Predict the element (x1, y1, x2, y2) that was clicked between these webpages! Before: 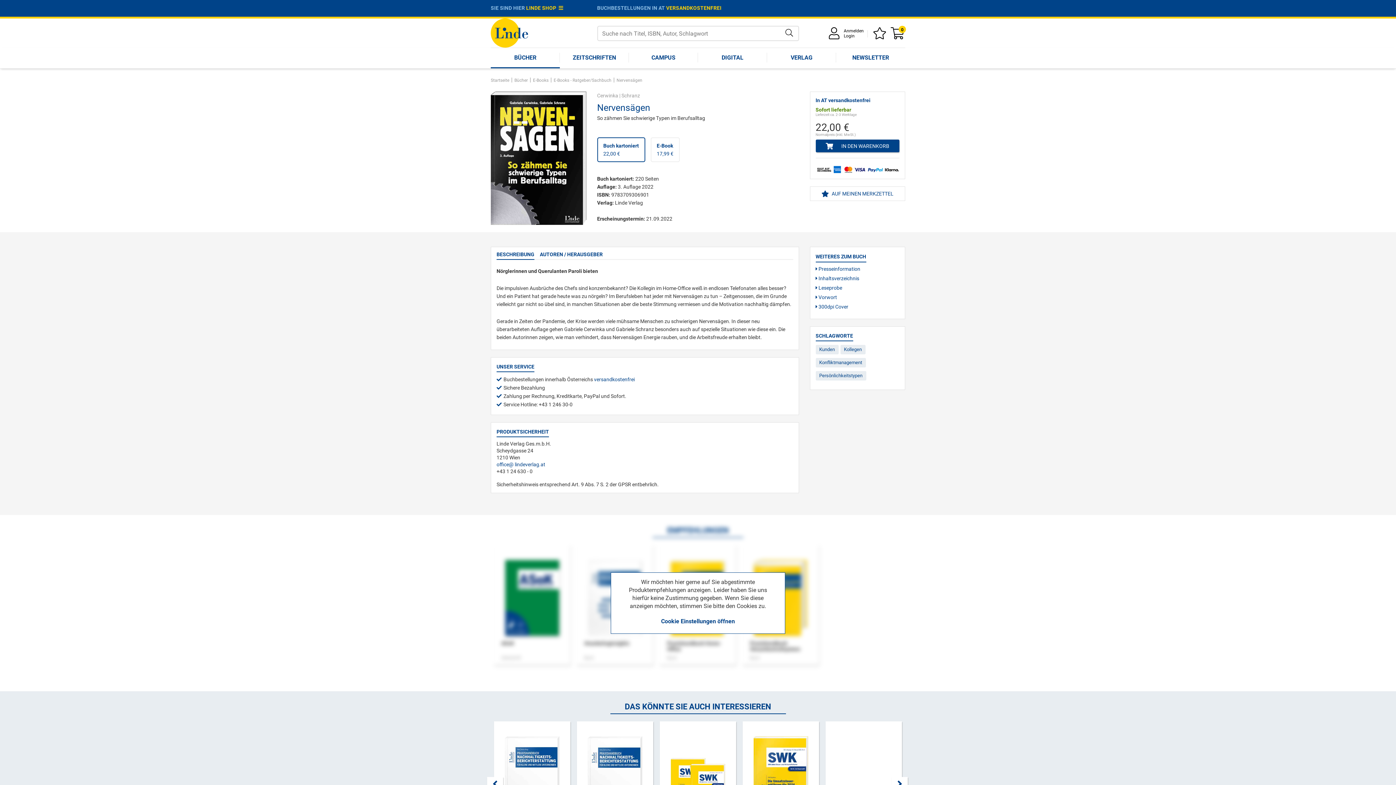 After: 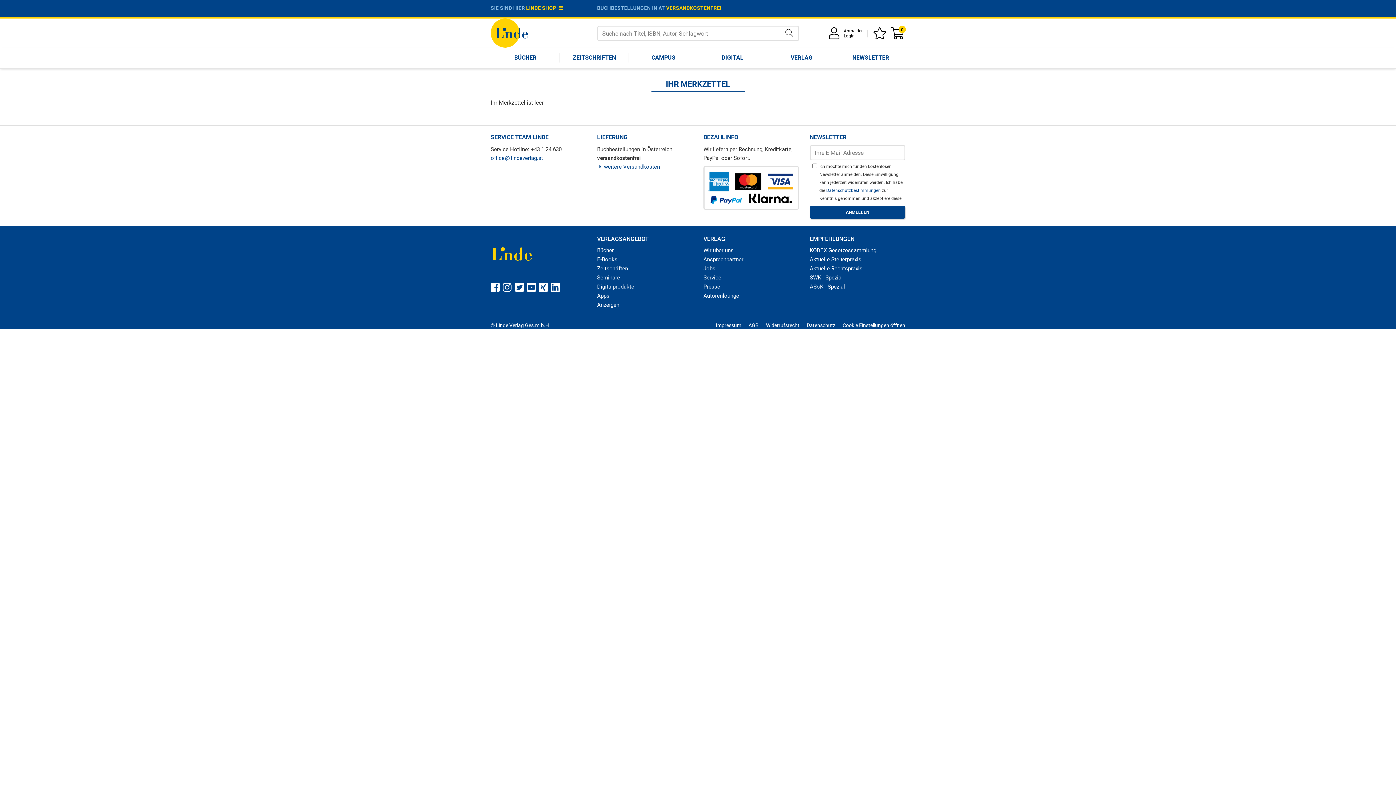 Action: bbox: (873, 32, 889, 39)